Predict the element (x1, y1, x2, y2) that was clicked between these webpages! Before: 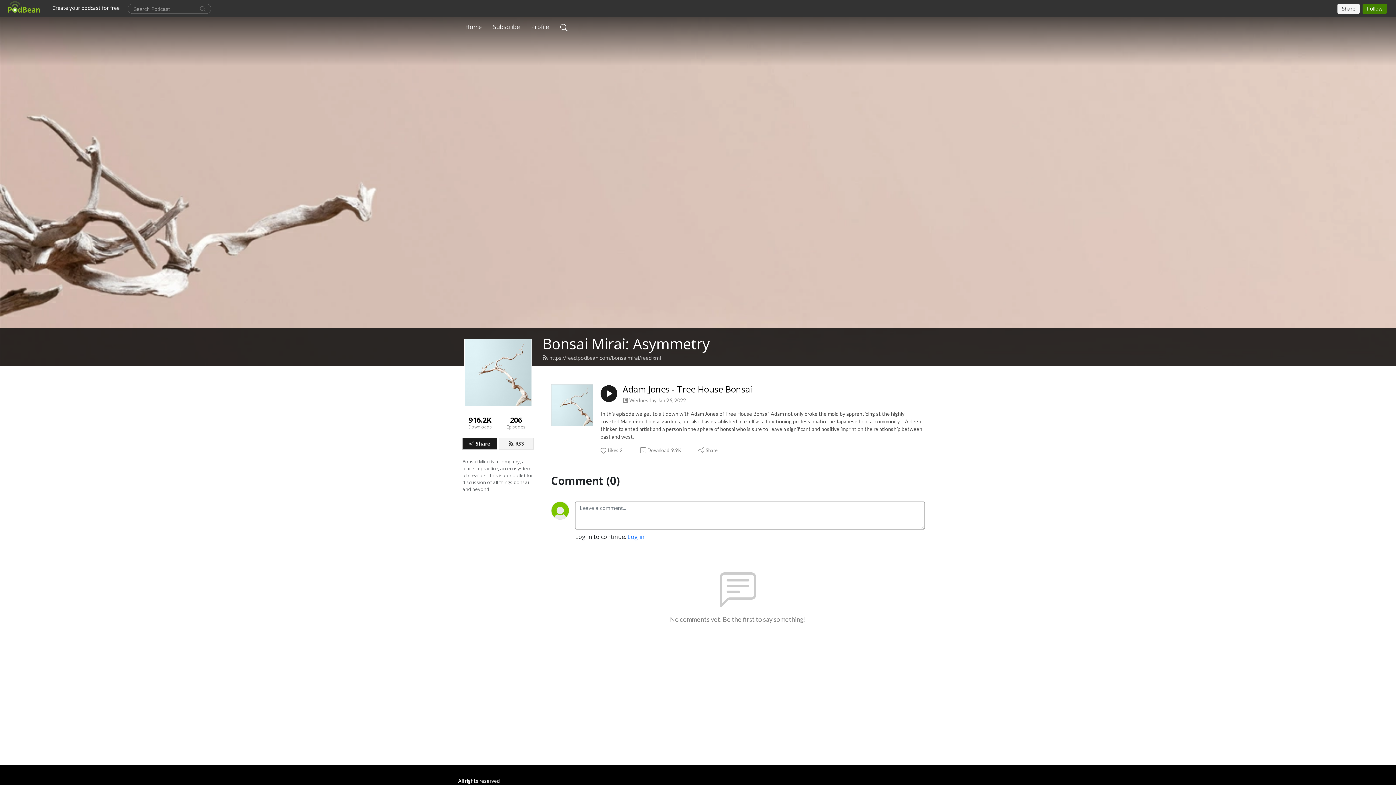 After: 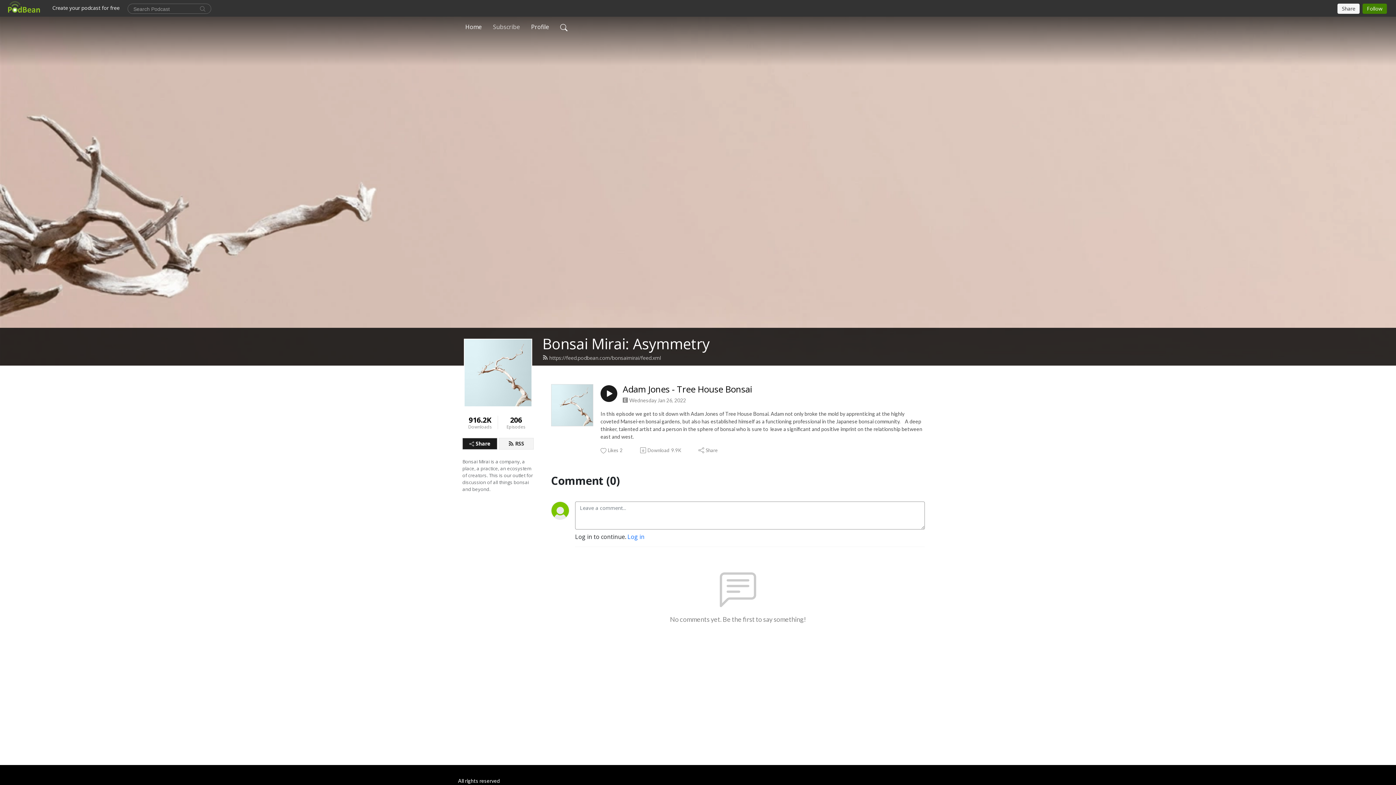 Action: label: Subscribe bbox: (490, 19, 522, 34)